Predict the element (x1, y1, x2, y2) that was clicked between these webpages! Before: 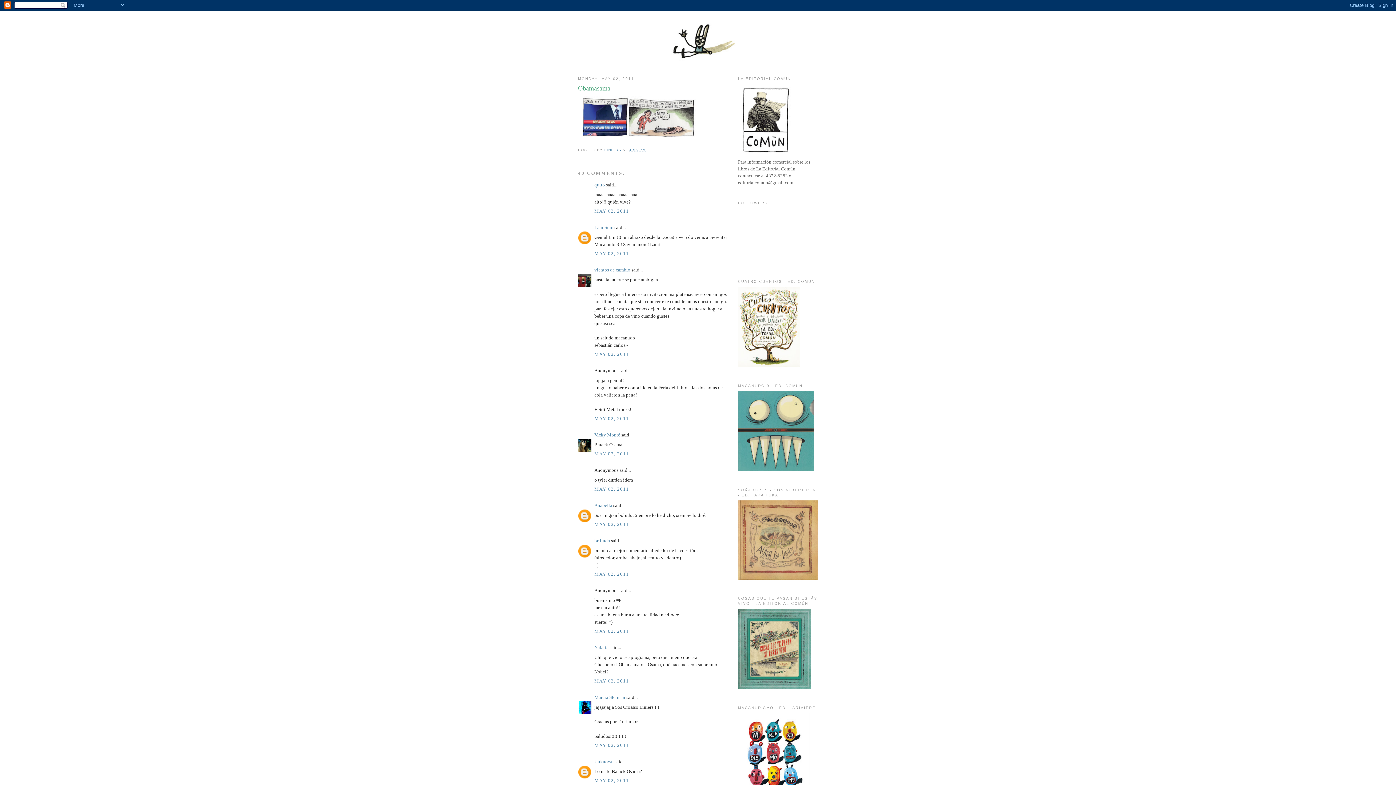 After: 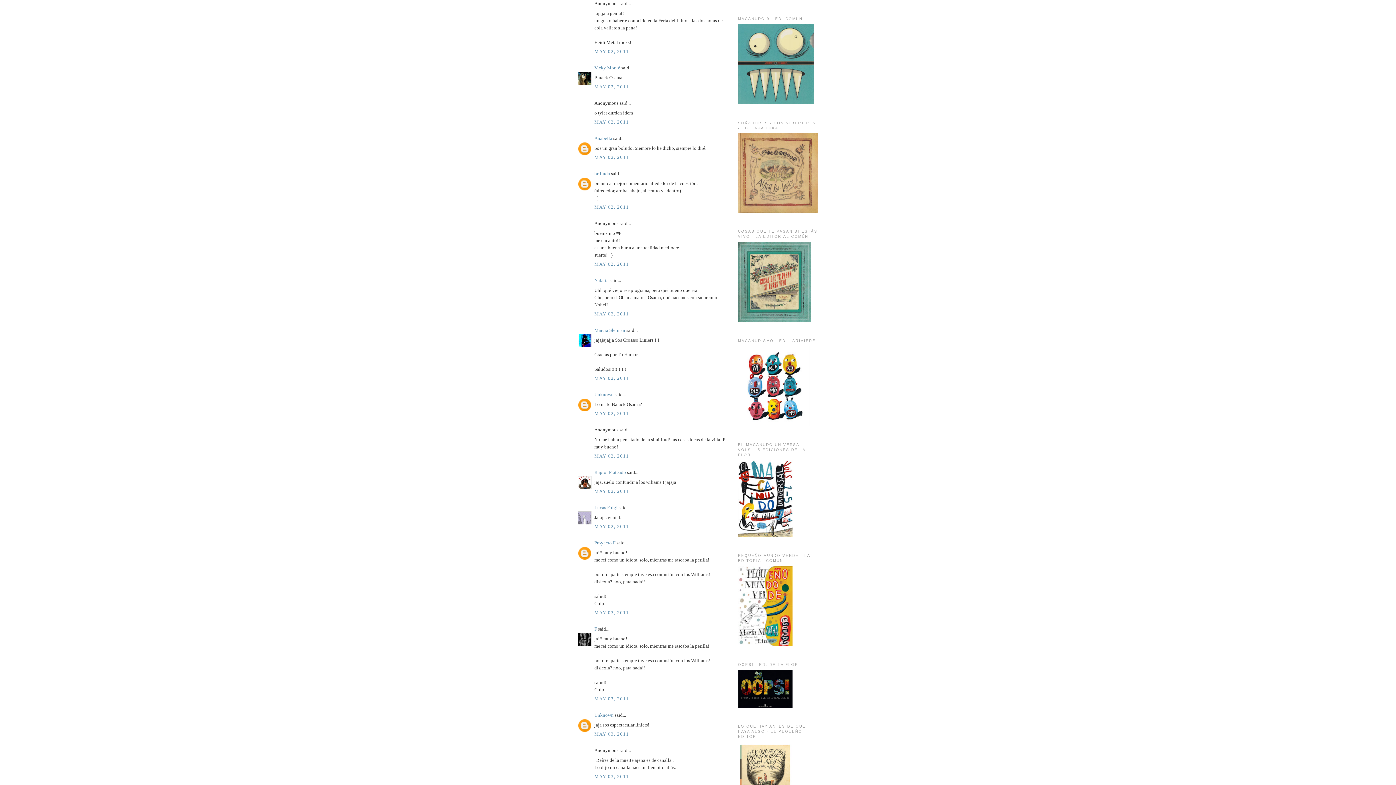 Action: label: MAY 02, 2011 bbox: (594, 416, 629, 421)